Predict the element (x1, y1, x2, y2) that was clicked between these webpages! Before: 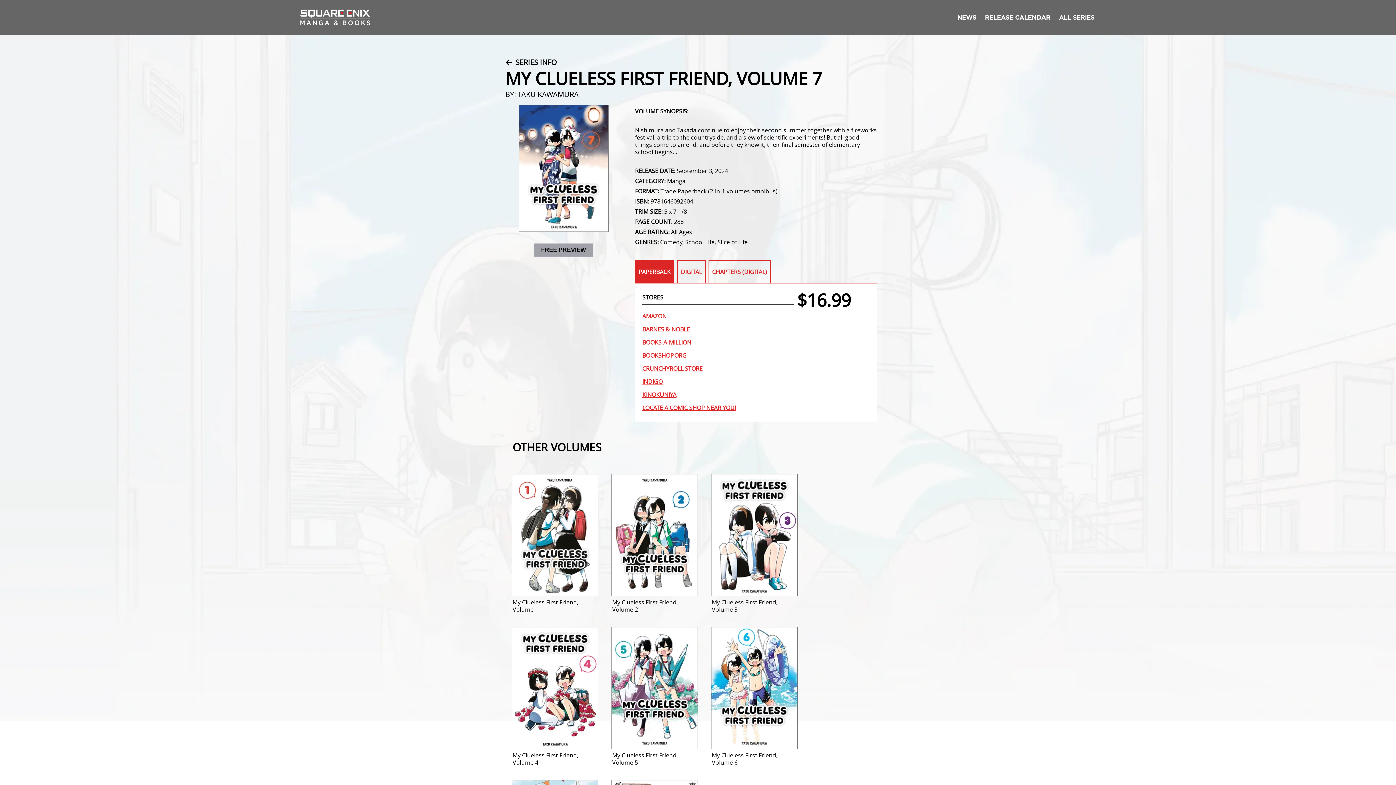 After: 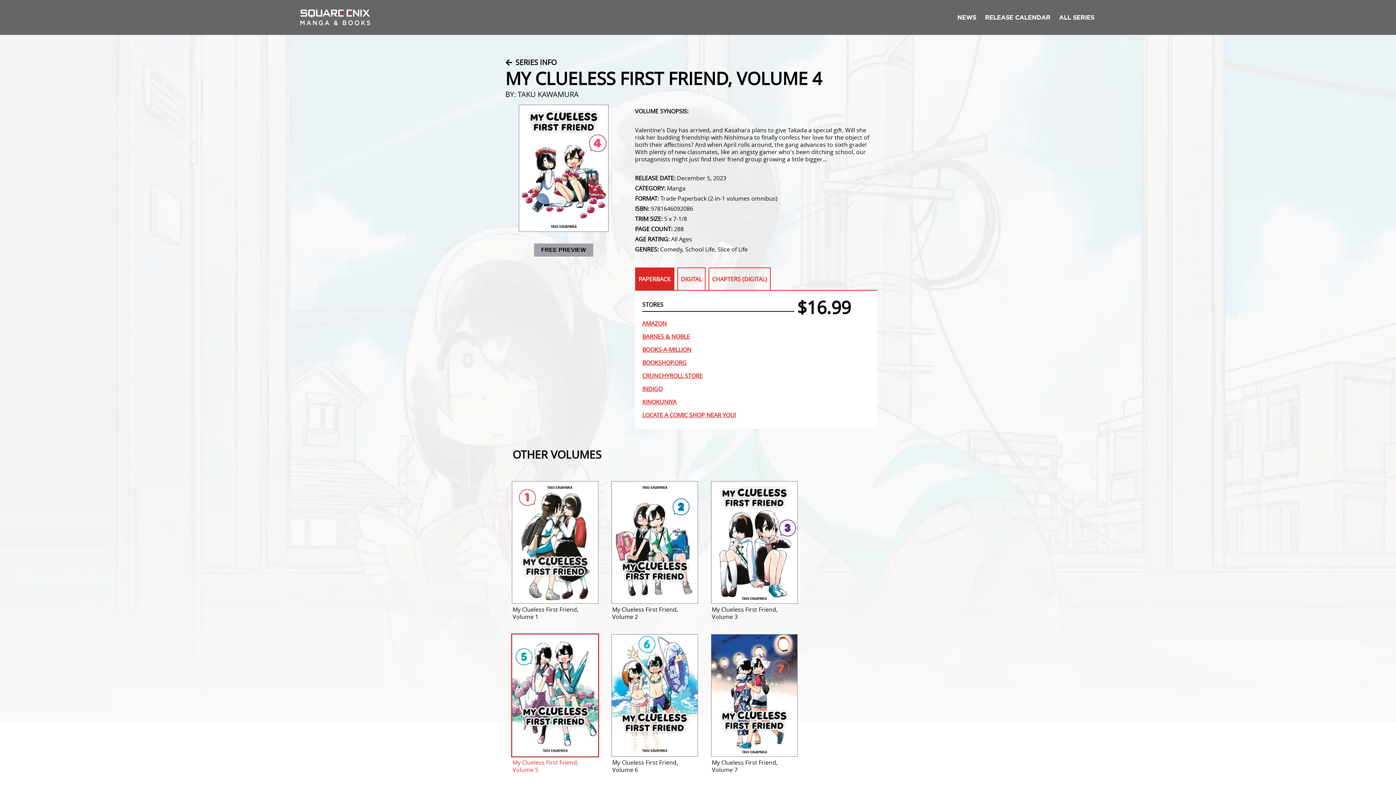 Action: label: My Clueless First Friend, Volume 4 bbox: (505, 620, 605, 773)